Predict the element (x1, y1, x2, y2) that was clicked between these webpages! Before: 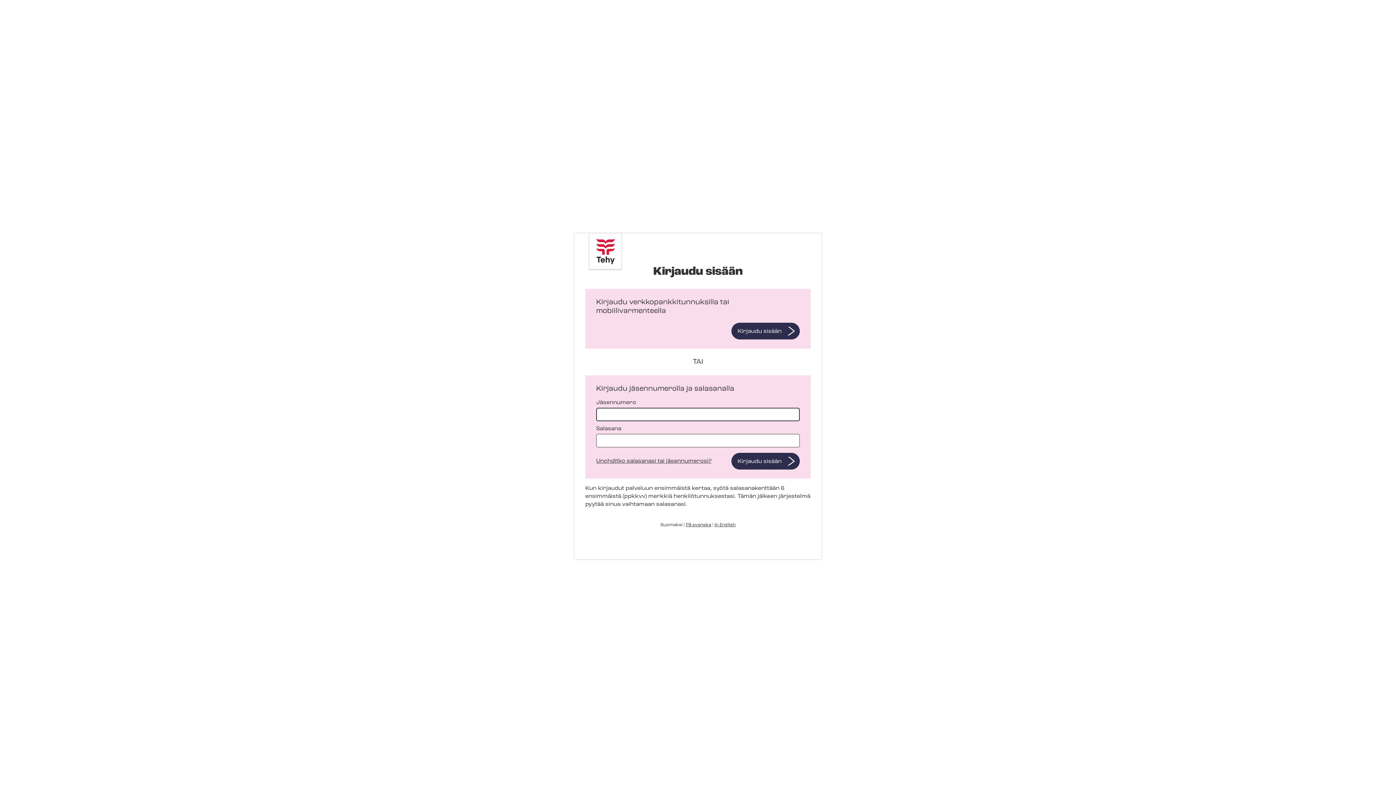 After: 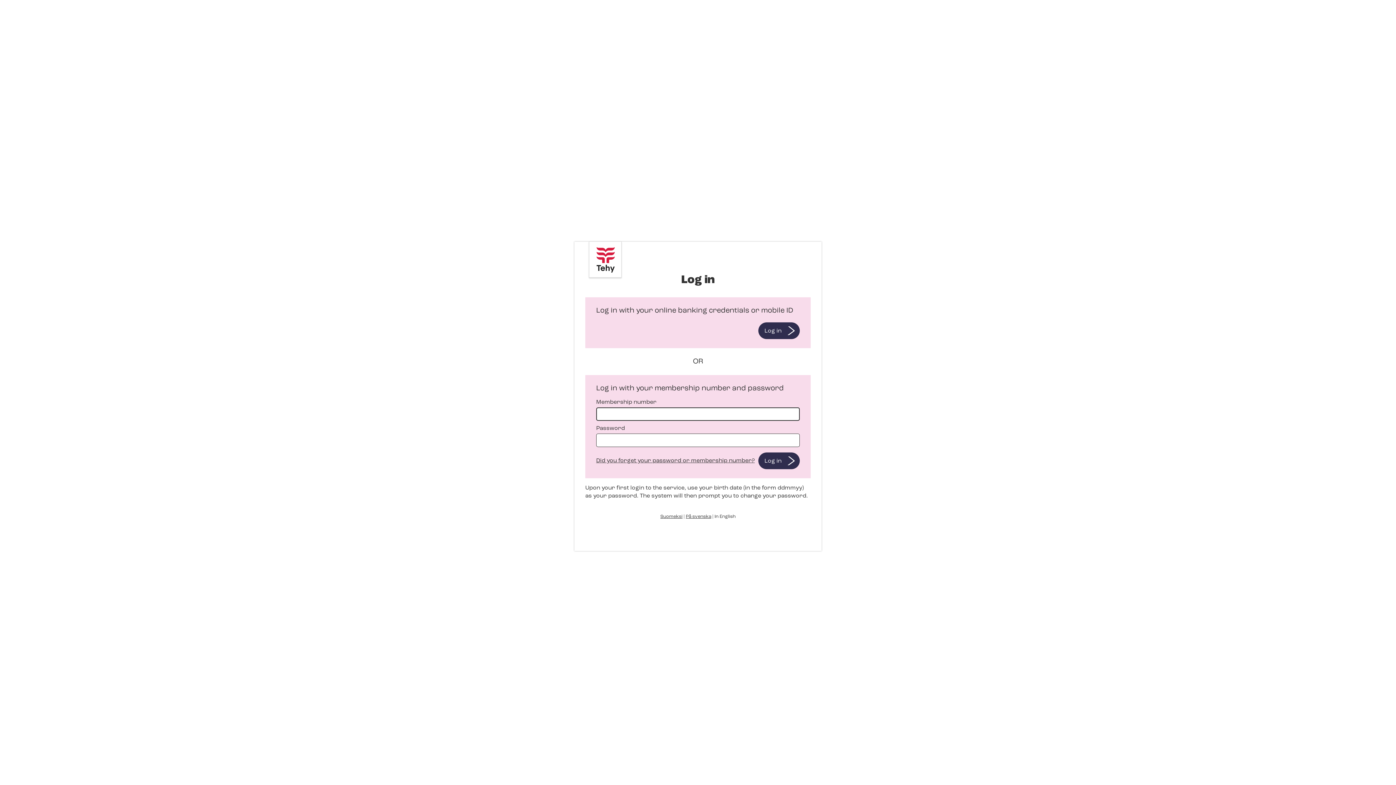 Action: bbox: (714, 522, 735, 527) label: In English